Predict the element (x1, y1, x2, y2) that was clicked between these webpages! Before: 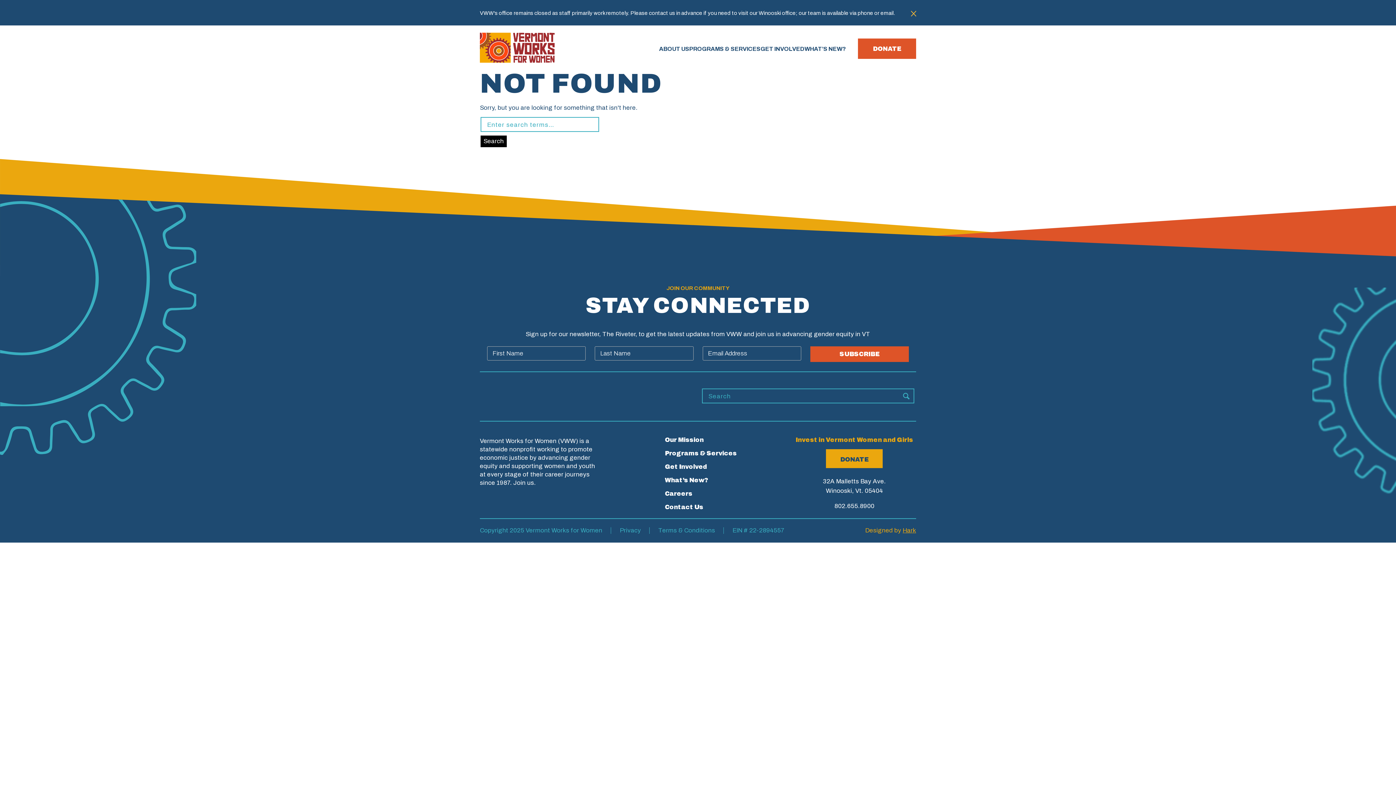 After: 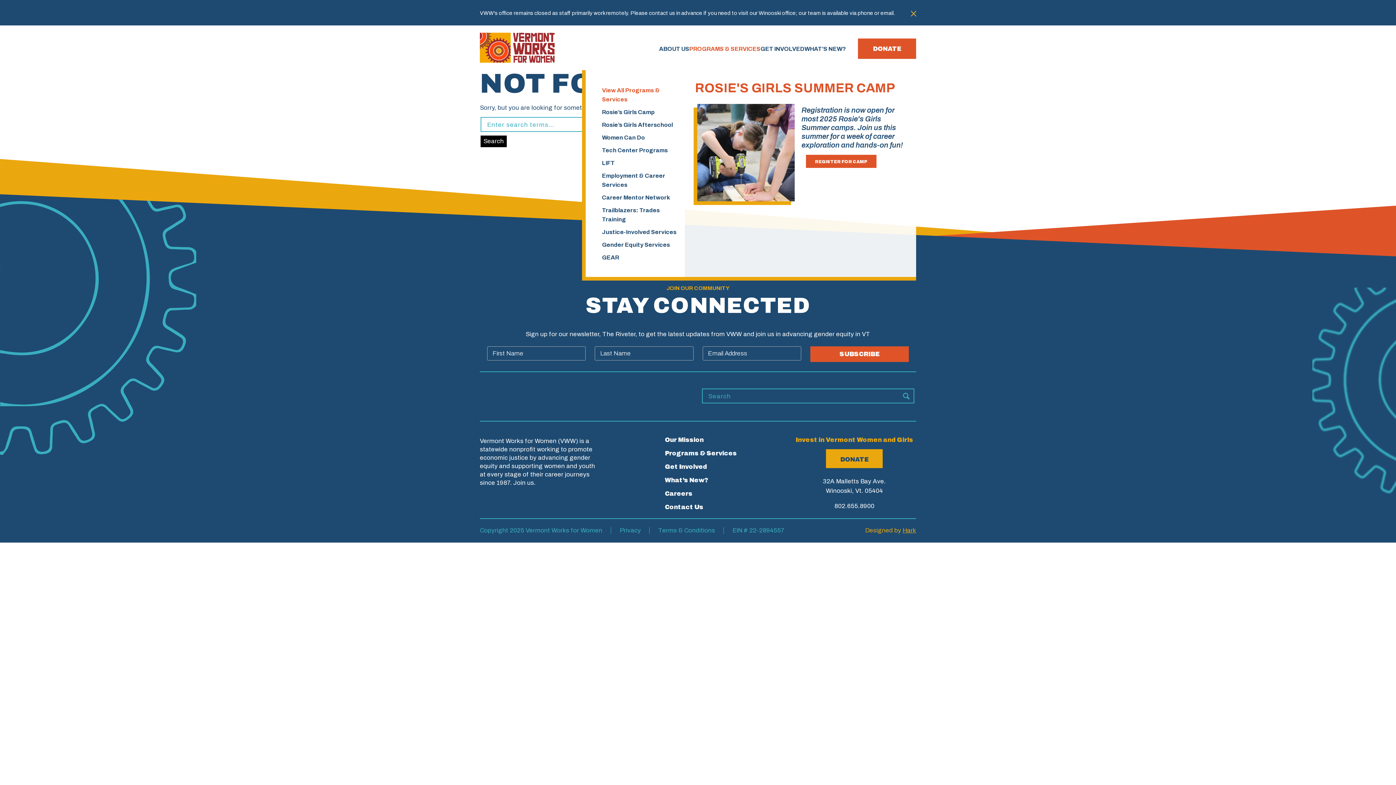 Action: label: PROGRAMS & SERVICES bbox: (689, 44, 760, 53)